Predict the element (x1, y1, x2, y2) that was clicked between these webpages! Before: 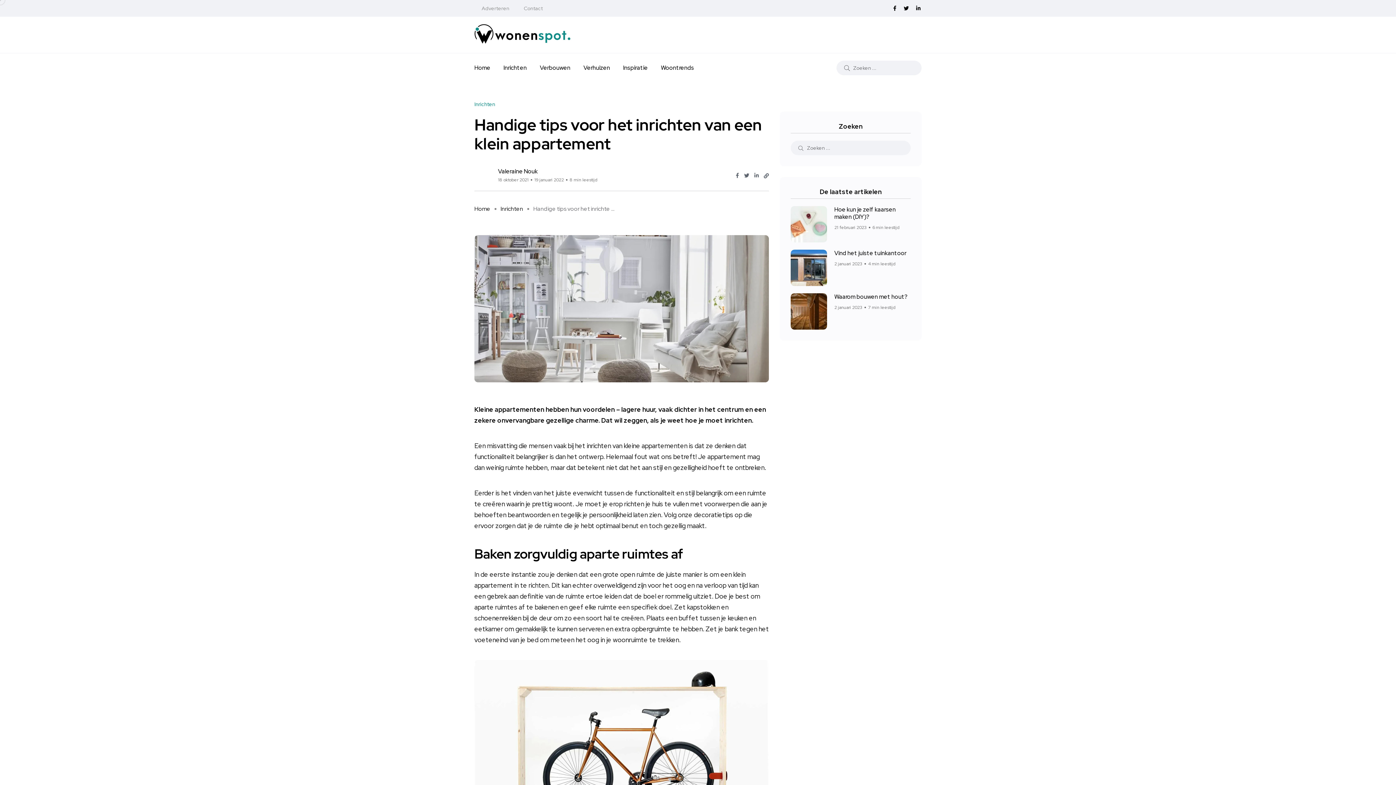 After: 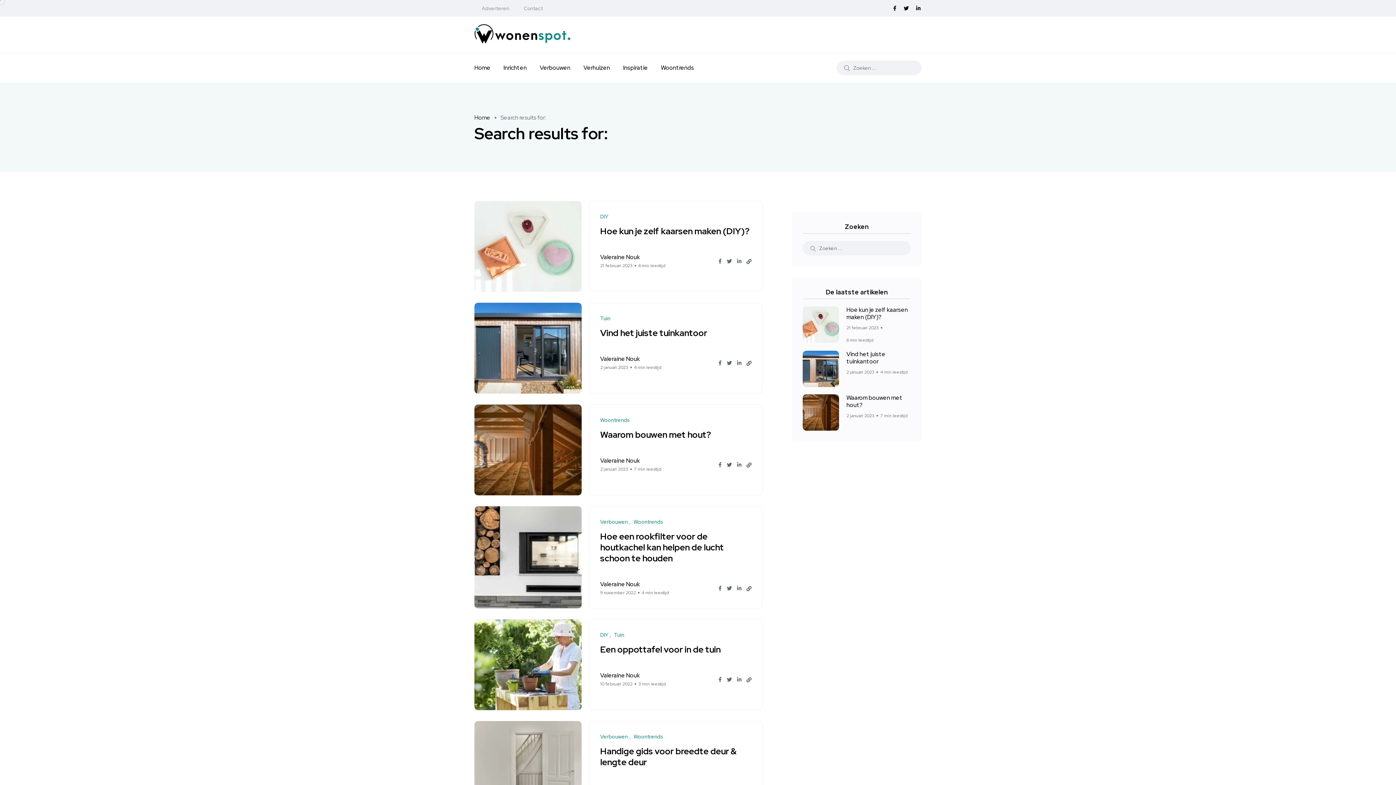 Action: bbox: (798, 143, 803, 152)